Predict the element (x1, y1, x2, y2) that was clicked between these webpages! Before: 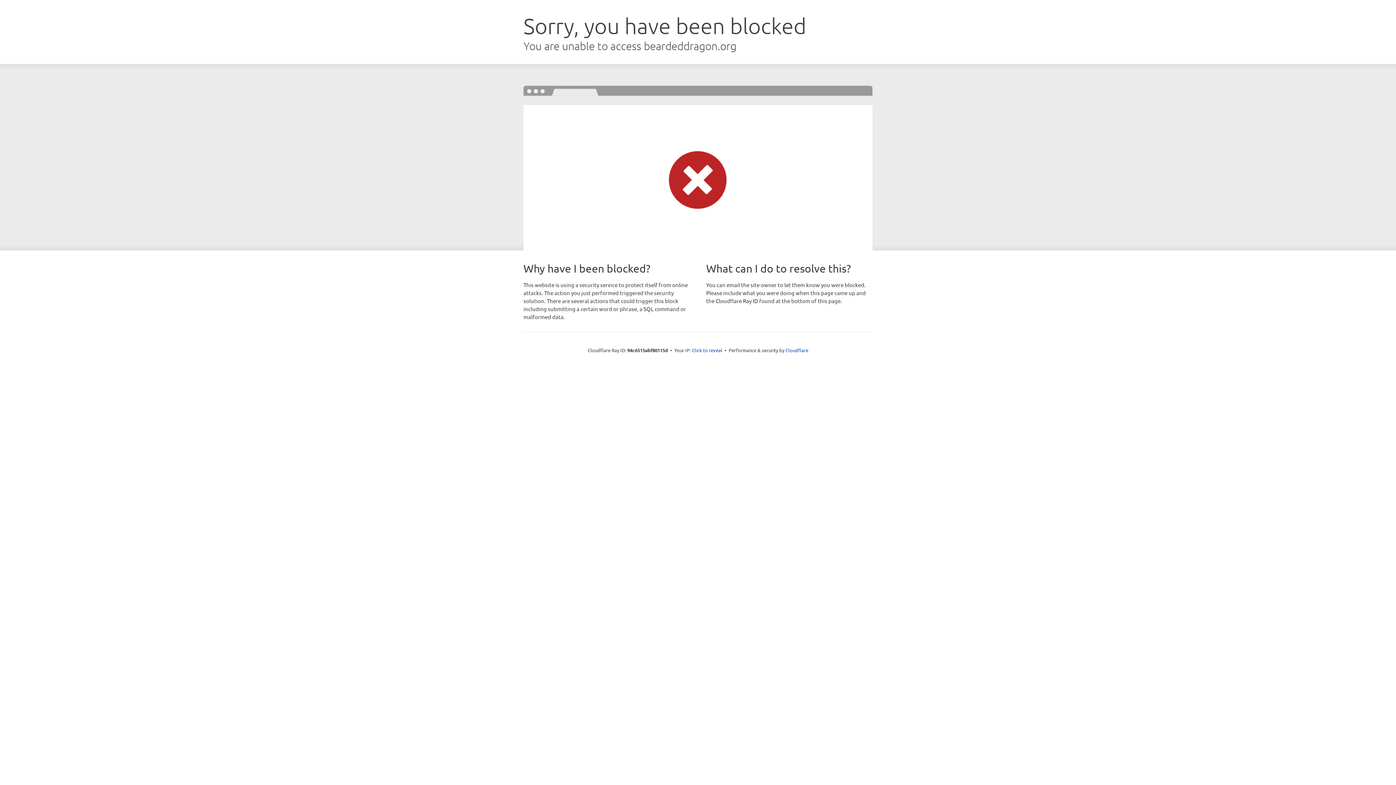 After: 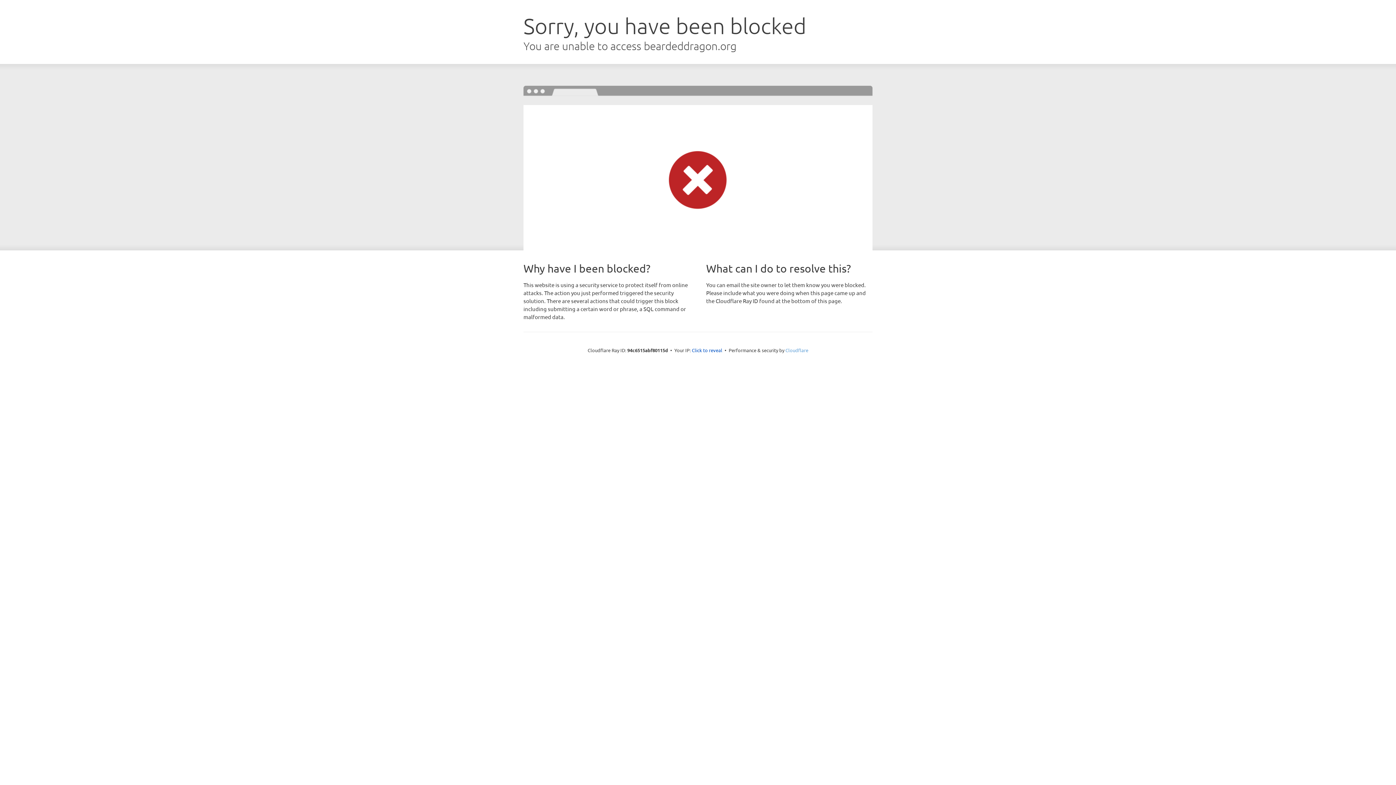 Action: label: Cloudflare bbox: (785, 347, 808, 353)